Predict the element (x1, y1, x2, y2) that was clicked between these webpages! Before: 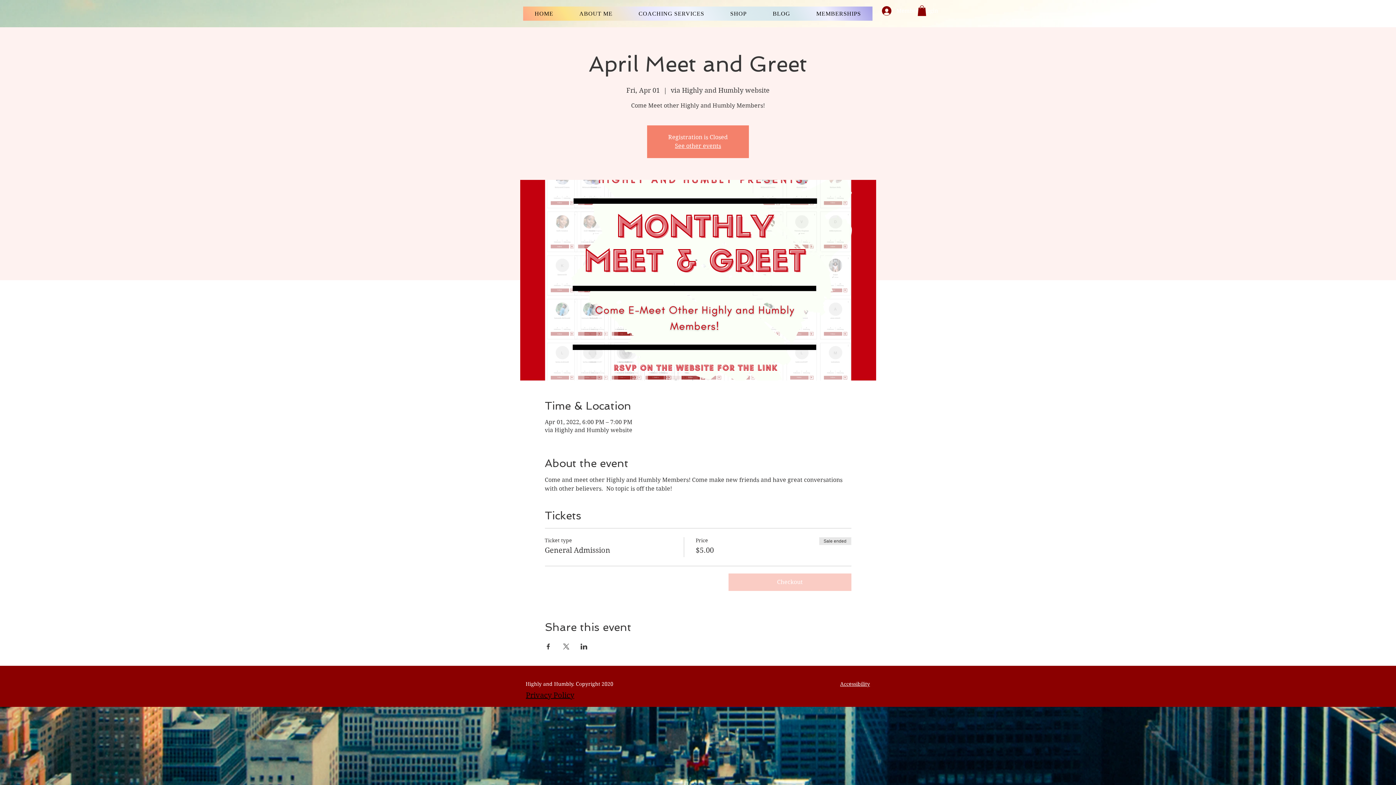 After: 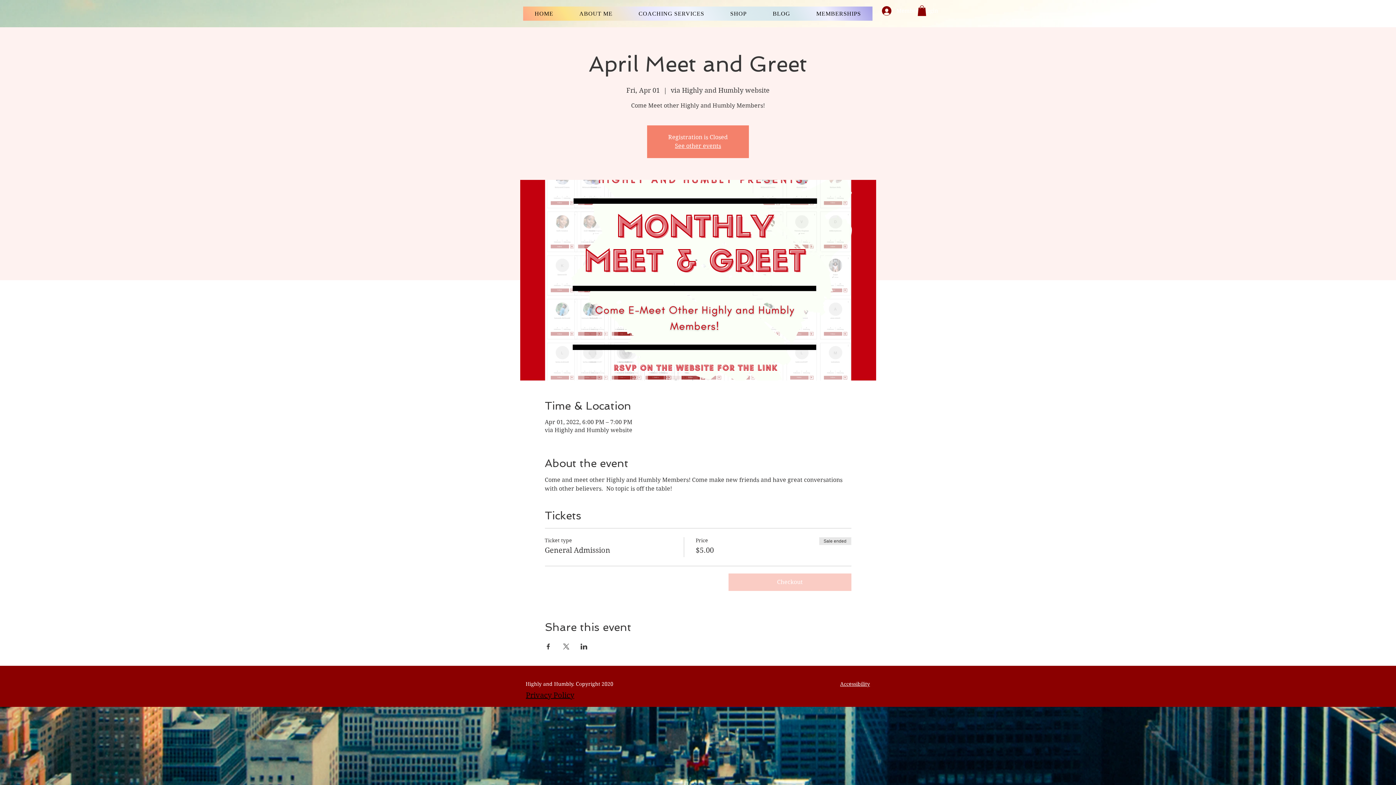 Action: bbox: (917, 5, 926, 15)